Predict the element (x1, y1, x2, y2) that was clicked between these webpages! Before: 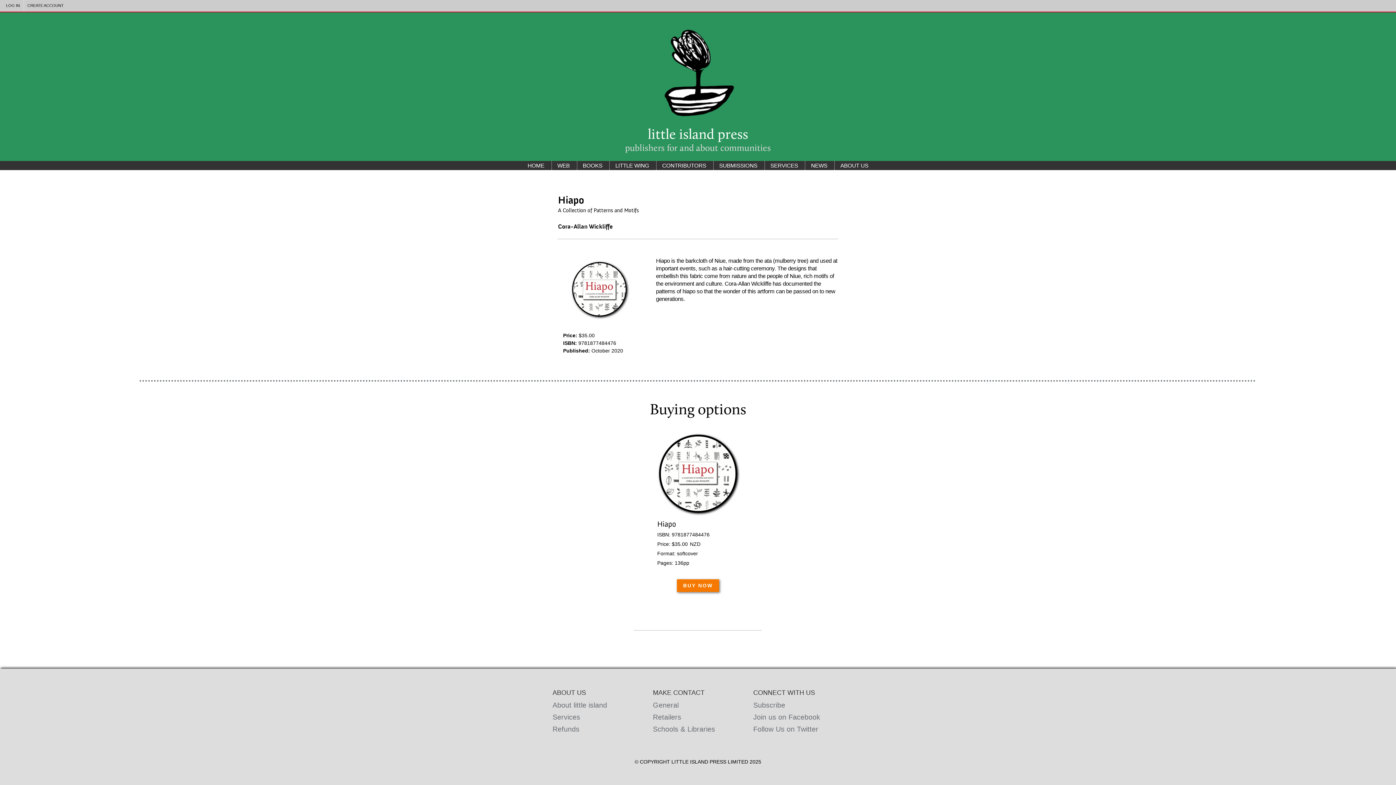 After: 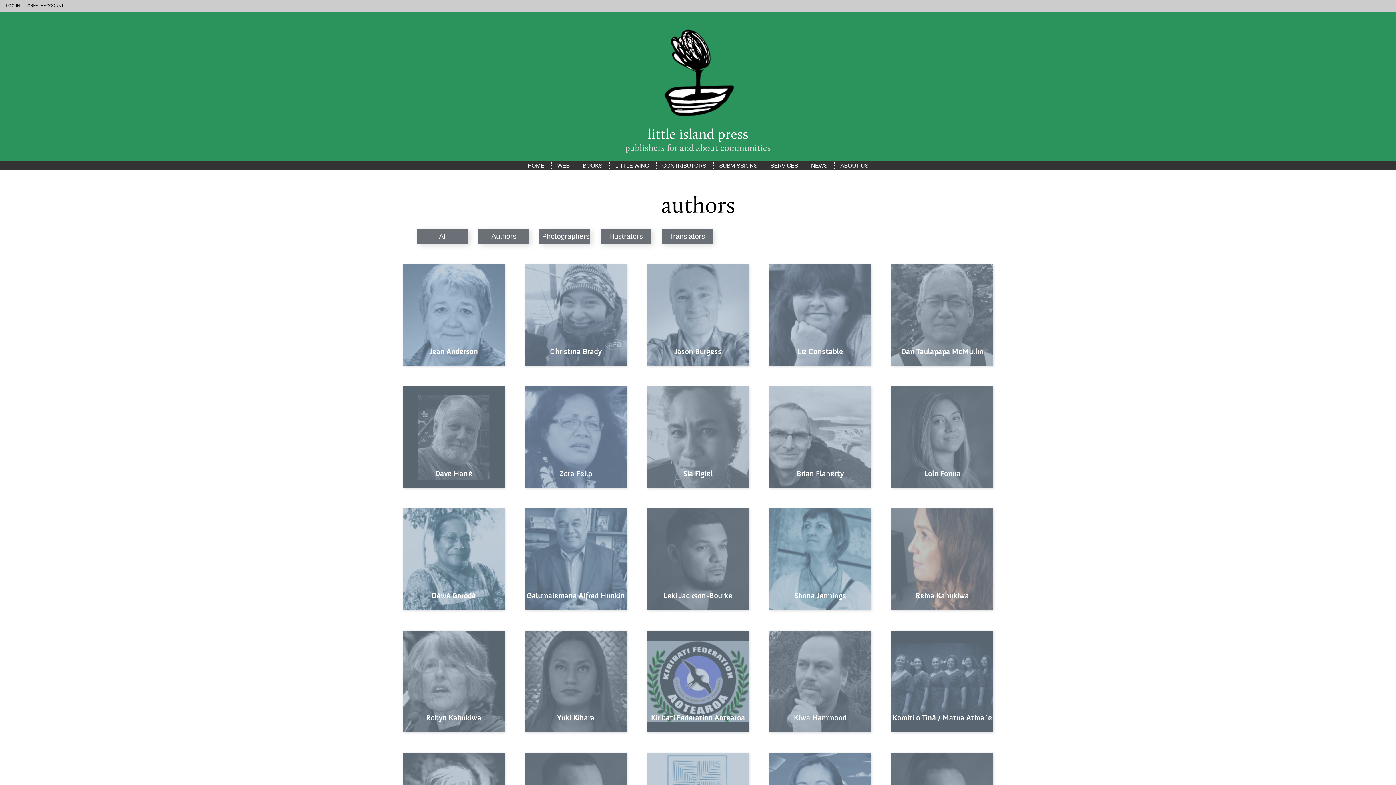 Action: label: CONTRIBUTORS bbox: (662, 160, 706, 170)